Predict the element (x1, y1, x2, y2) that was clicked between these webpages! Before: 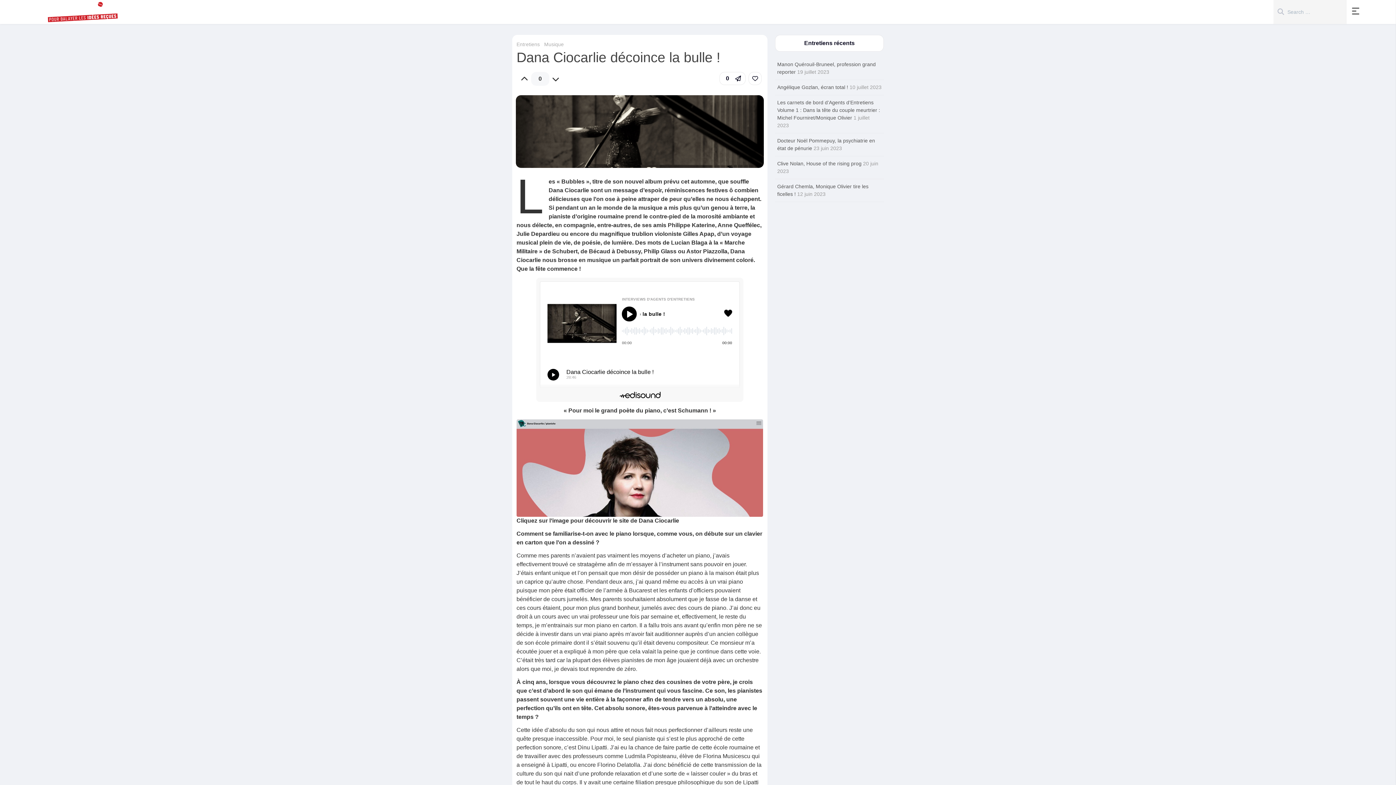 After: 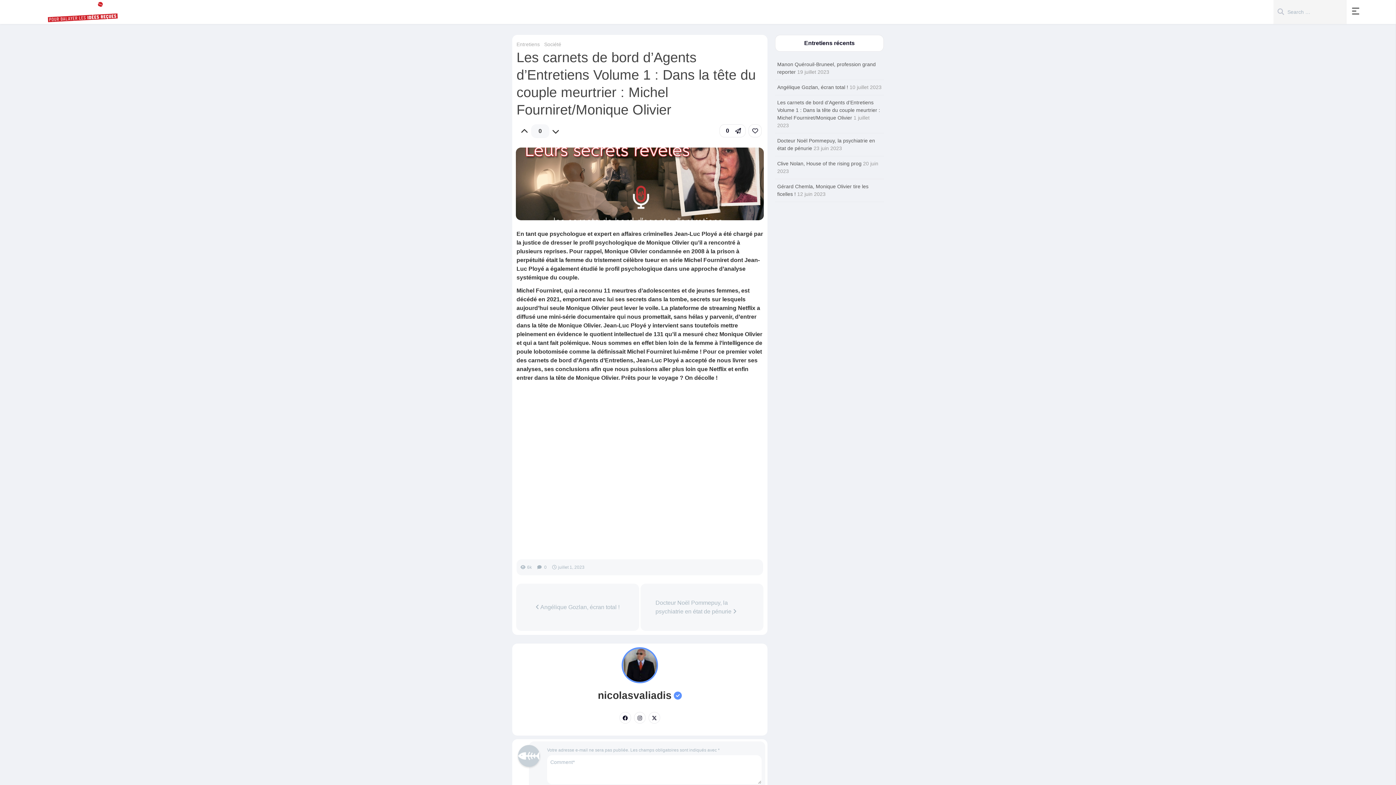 Action: bbox: (777, 99, 880, 120) label: Les carnets de bord d’Agents d’Entretiens Volume 1 : Dans la tête du couple meurtrier : Michel Fourniret/Monique Olivier